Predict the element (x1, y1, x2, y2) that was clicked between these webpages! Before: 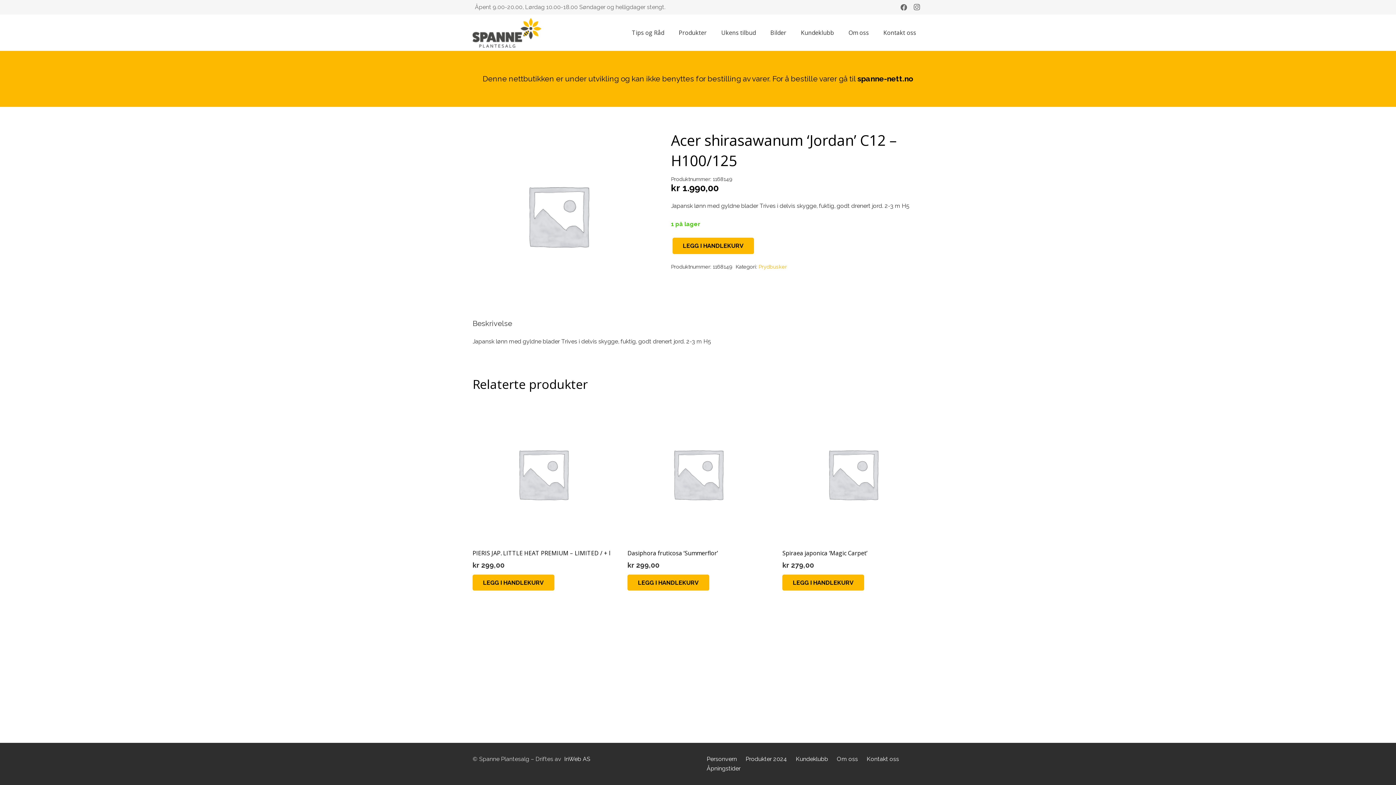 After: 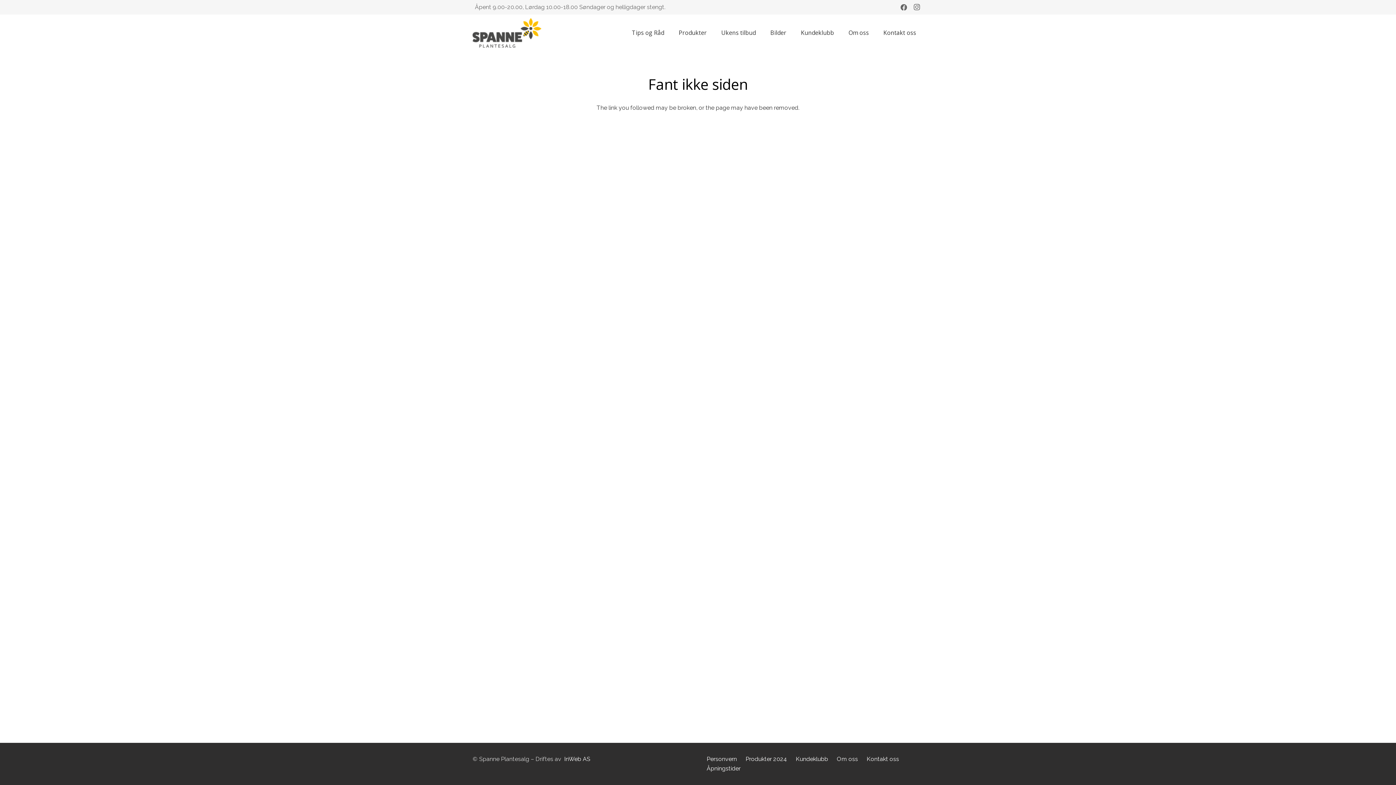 Action: label: Produkter 2024 bbox: (745, 756, 787, 762)